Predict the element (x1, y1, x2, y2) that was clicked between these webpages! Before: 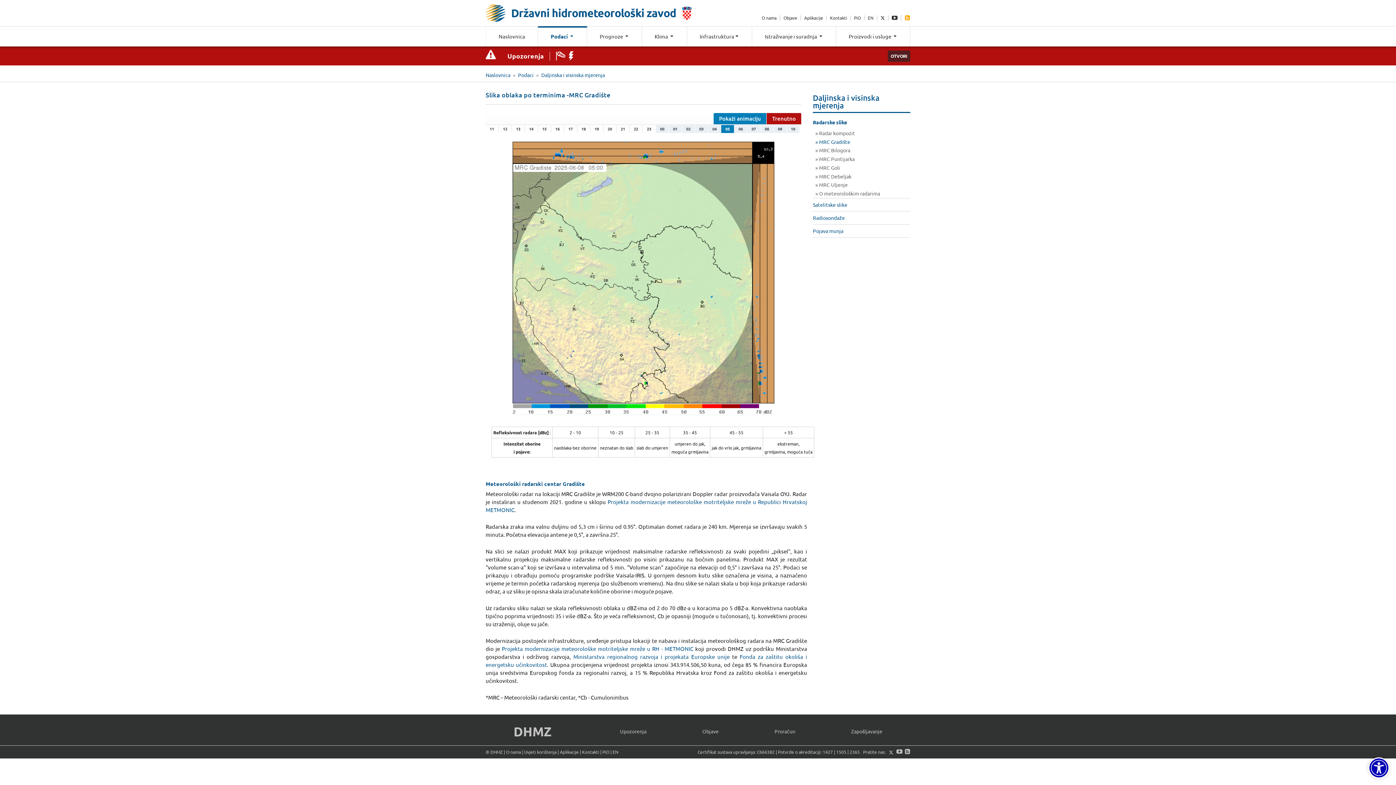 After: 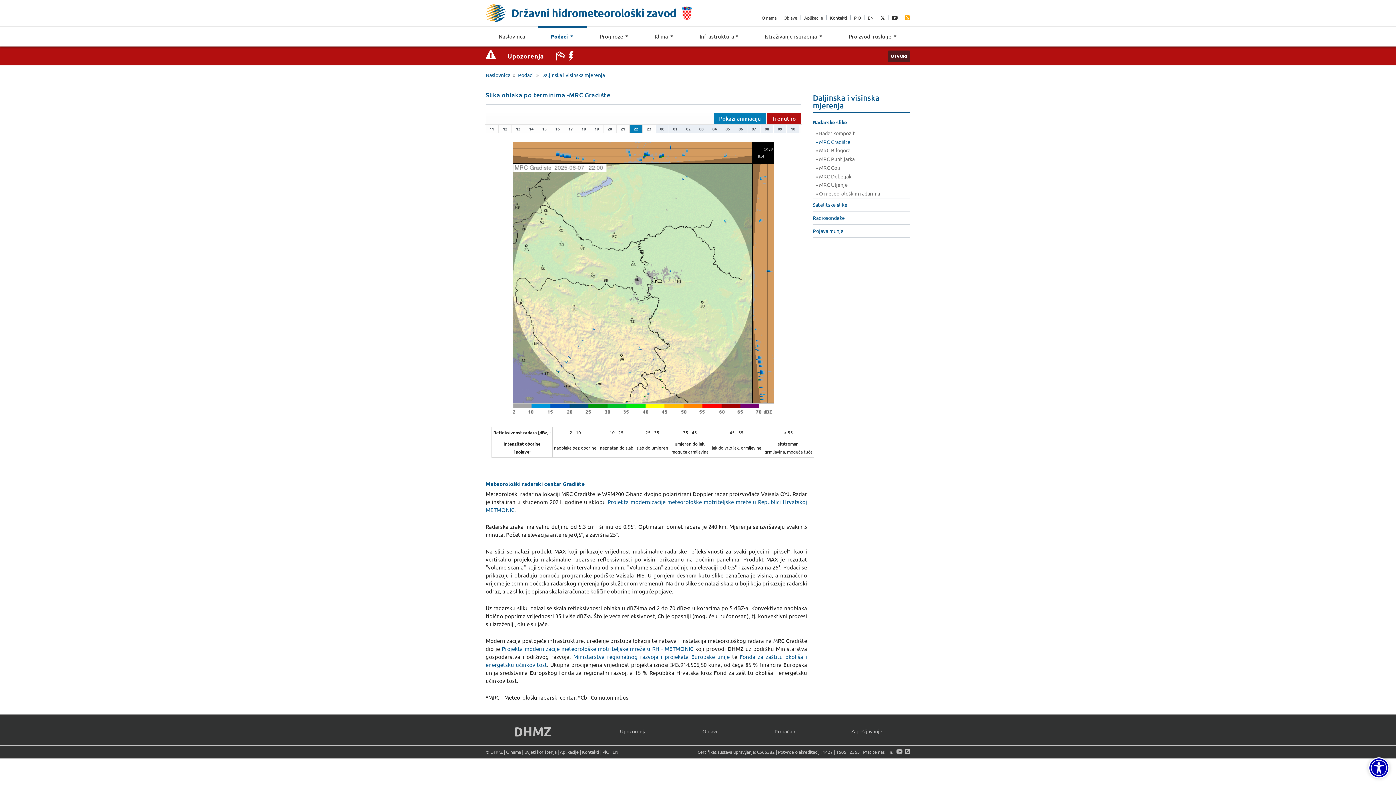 Action: bbox: (630, 124, 642, 133) label: 22